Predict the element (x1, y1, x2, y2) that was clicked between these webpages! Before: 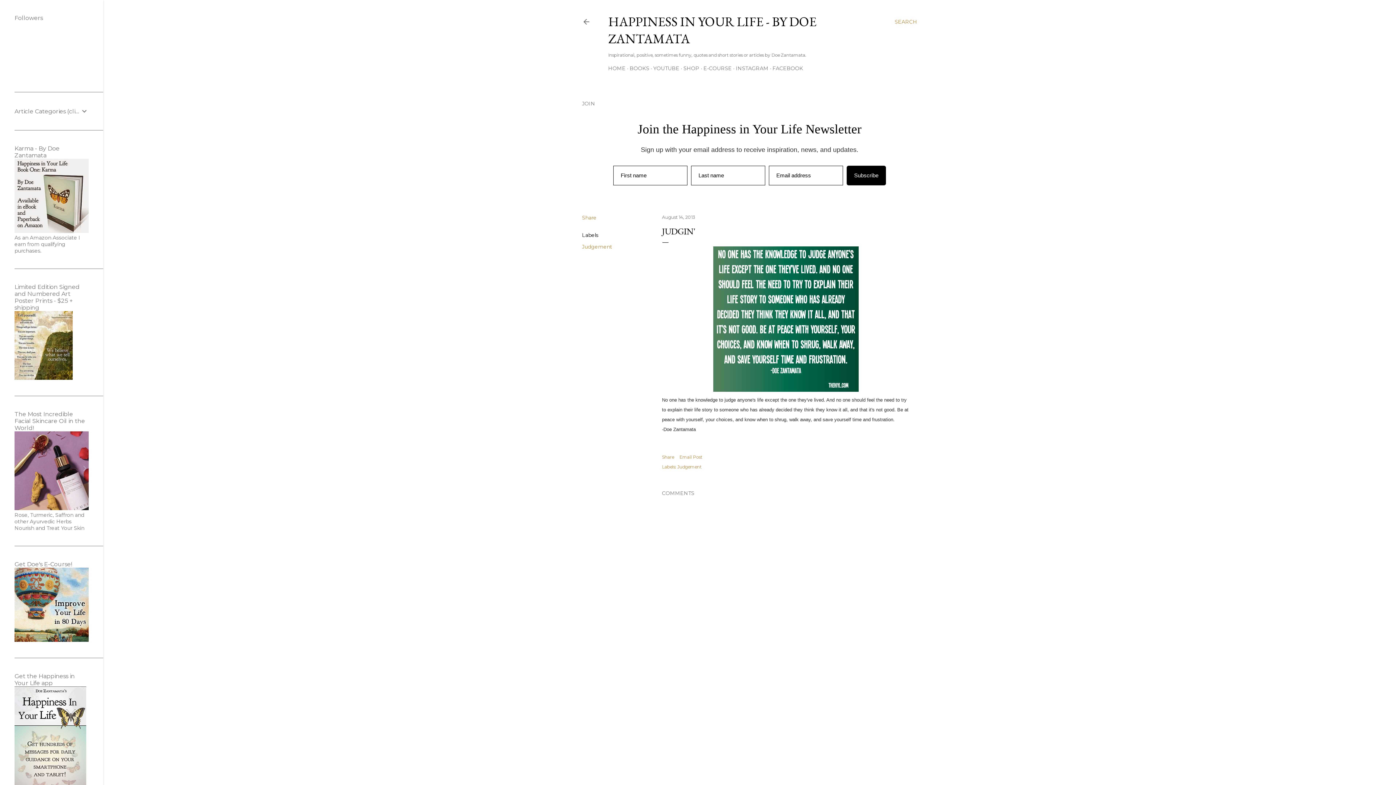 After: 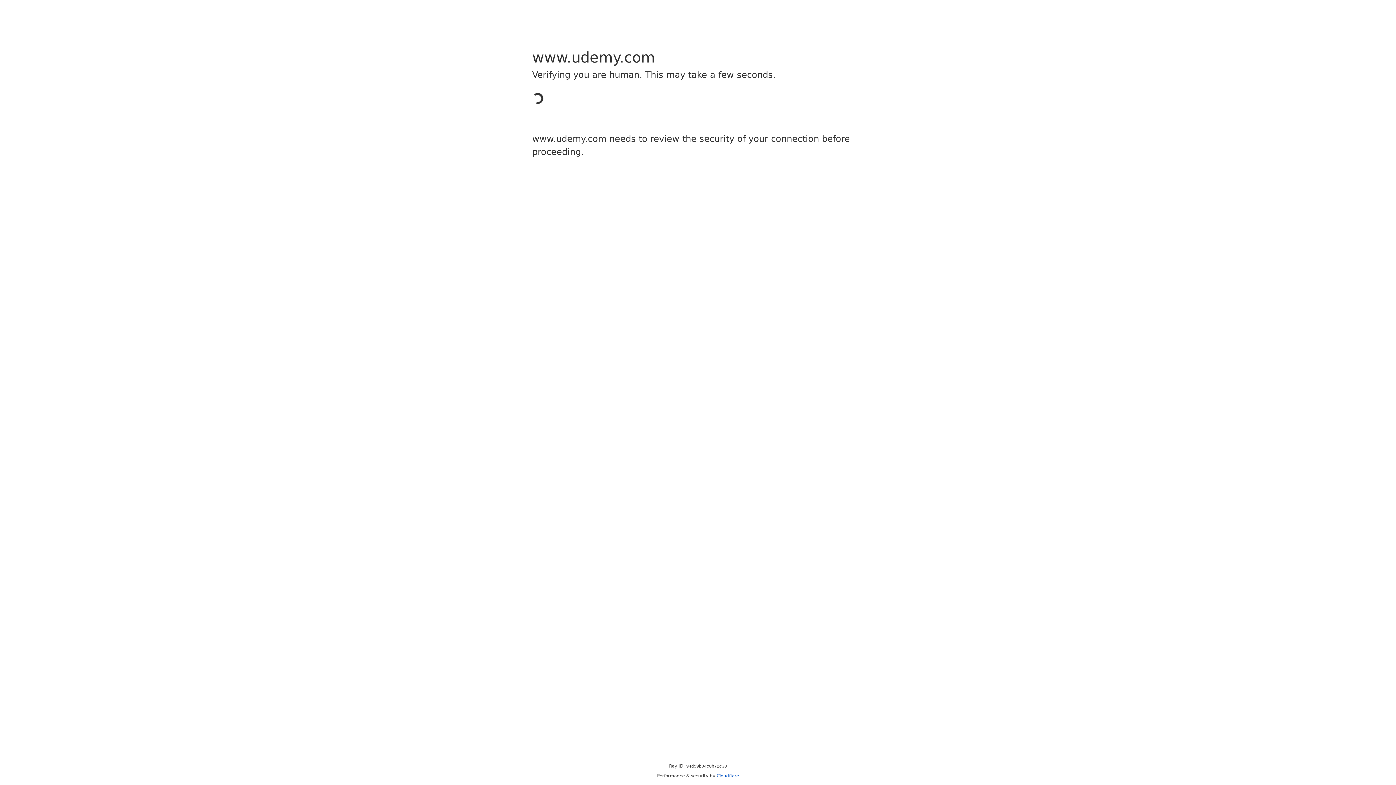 Action: bbox: (14, 637, 88, 643)